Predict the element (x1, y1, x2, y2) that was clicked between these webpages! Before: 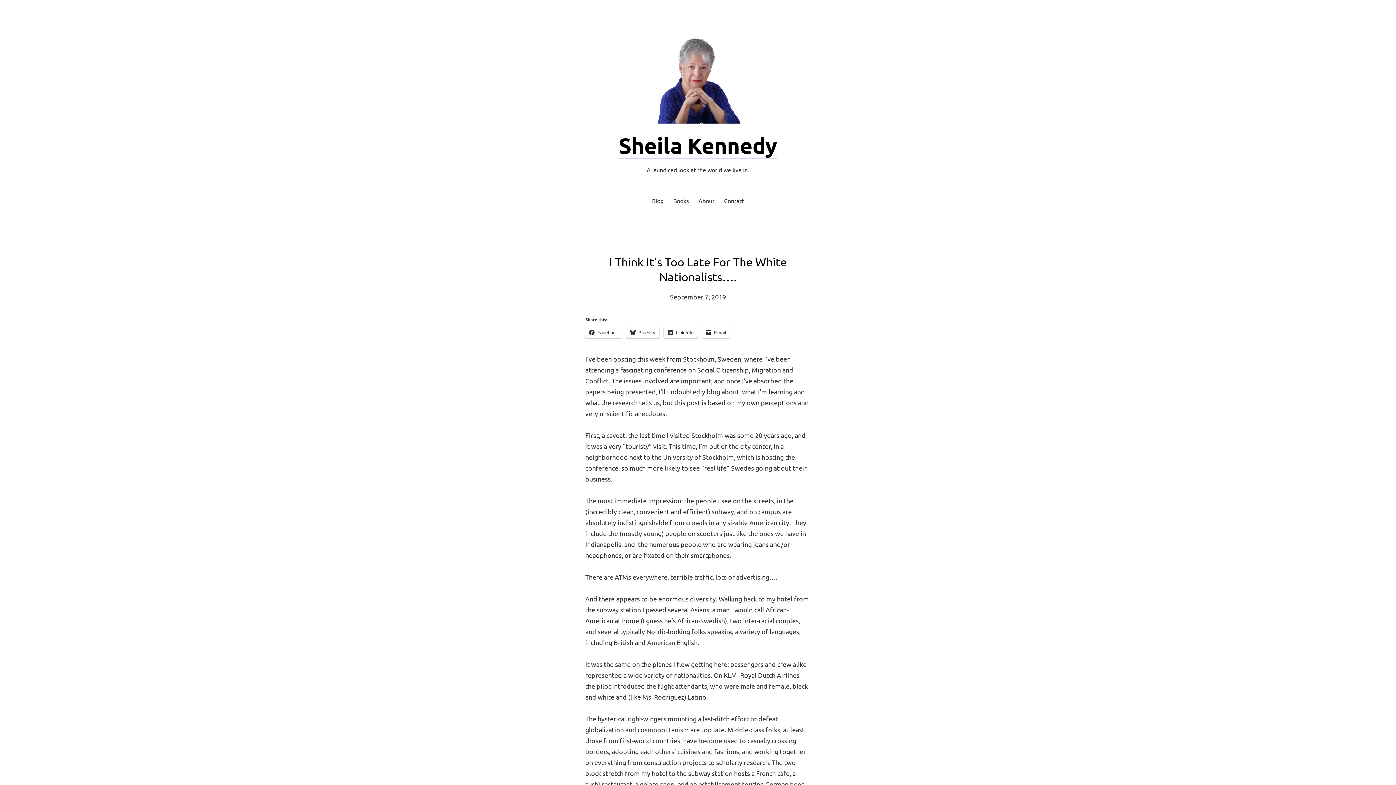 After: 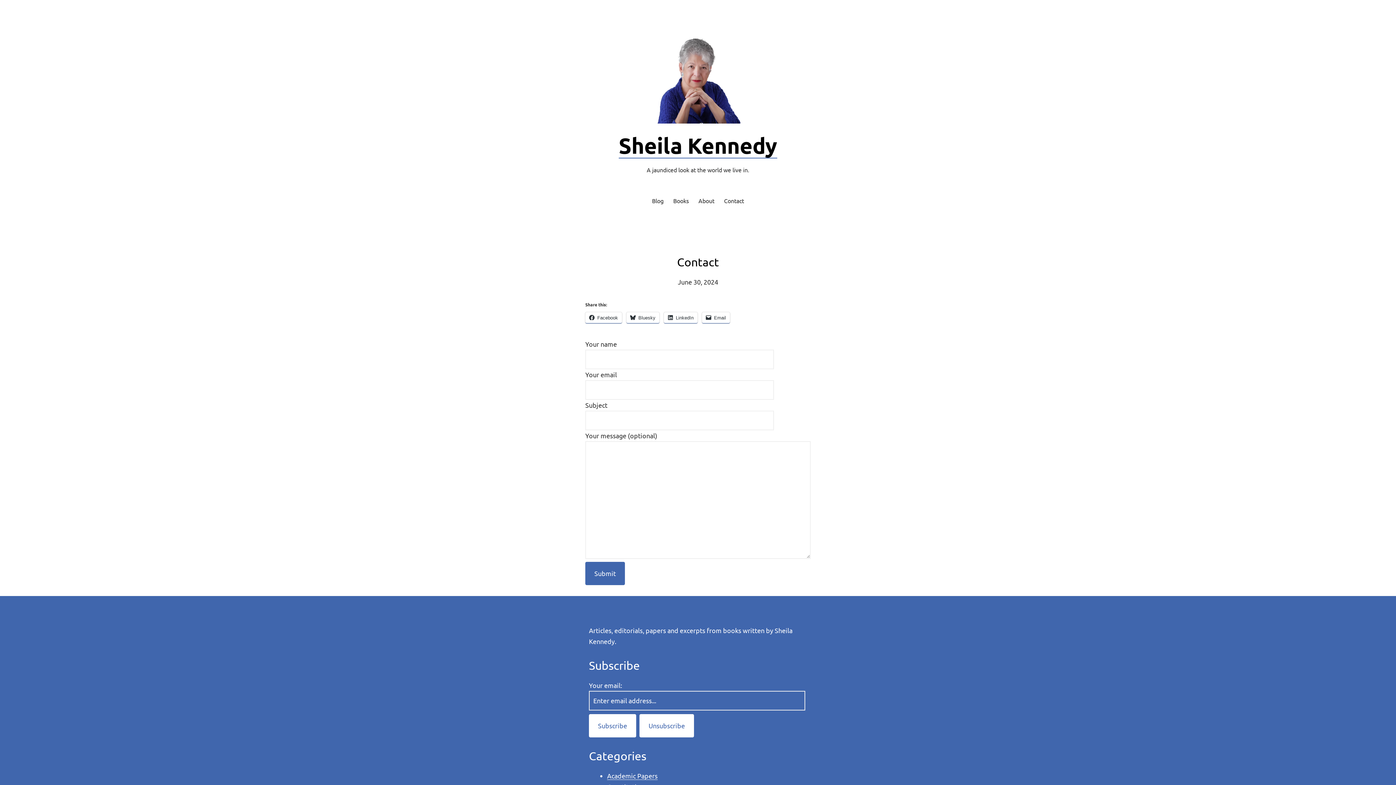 Action: label: Contact bbox: (724, 196, 744, 206)